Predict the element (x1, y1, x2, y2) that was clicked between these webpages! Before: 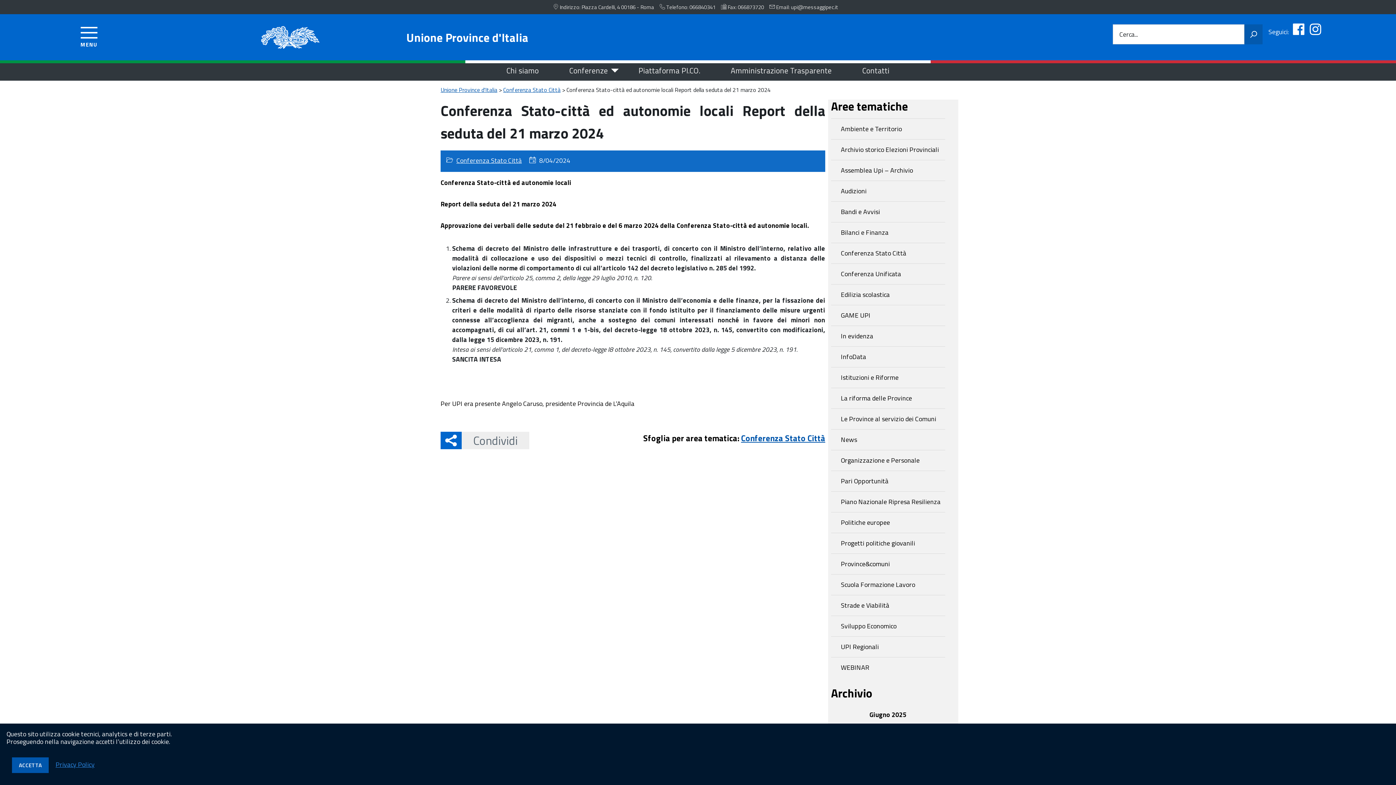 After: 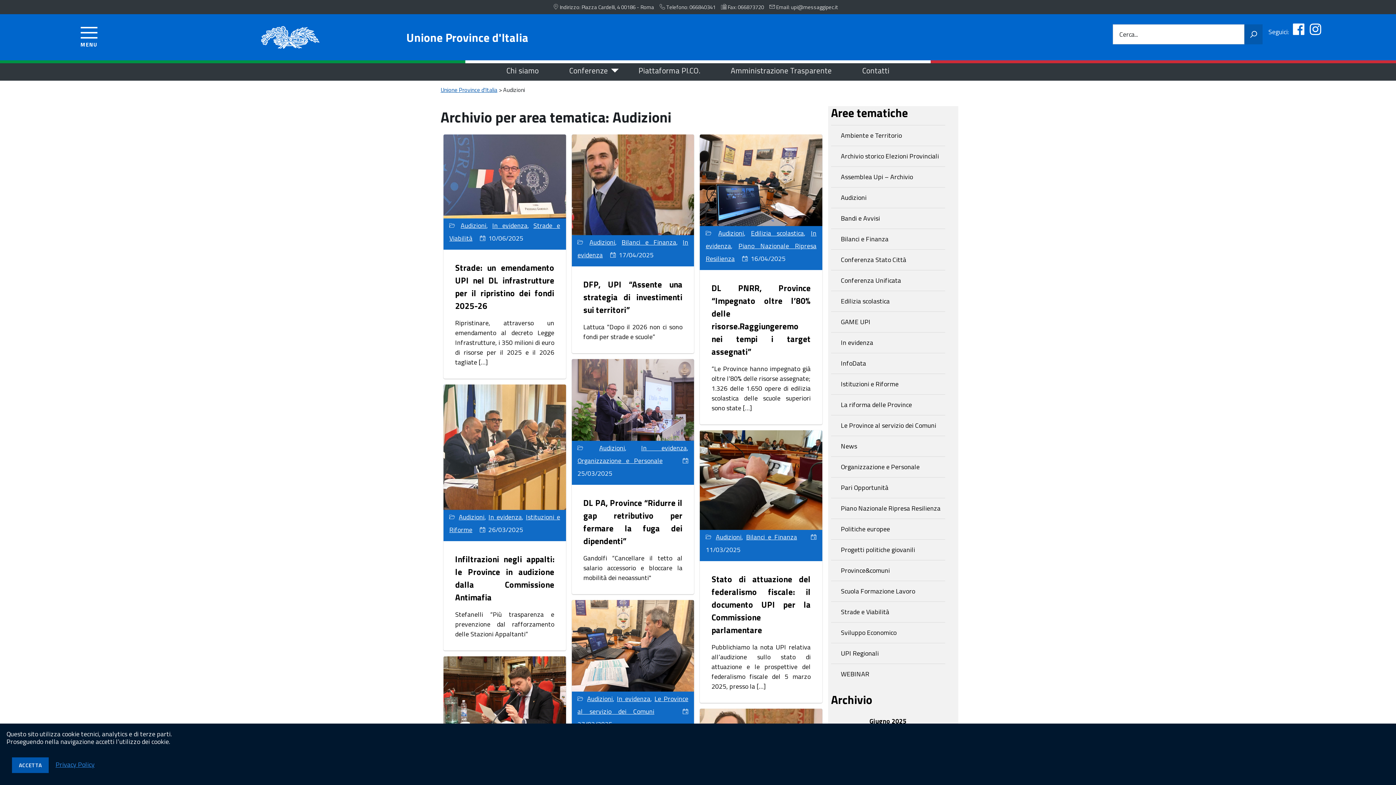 Action: label: Audizioni bbox: (831, 181, 945, 201)